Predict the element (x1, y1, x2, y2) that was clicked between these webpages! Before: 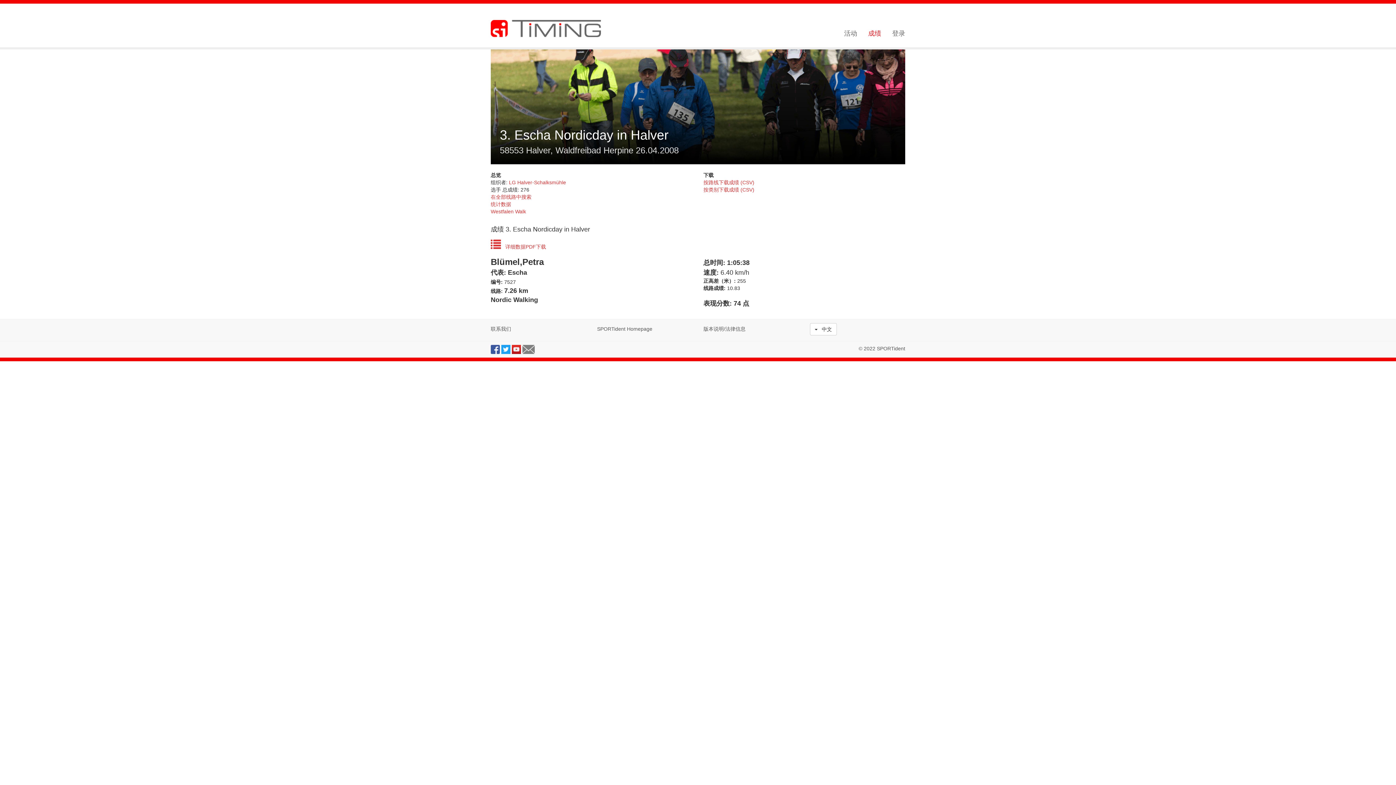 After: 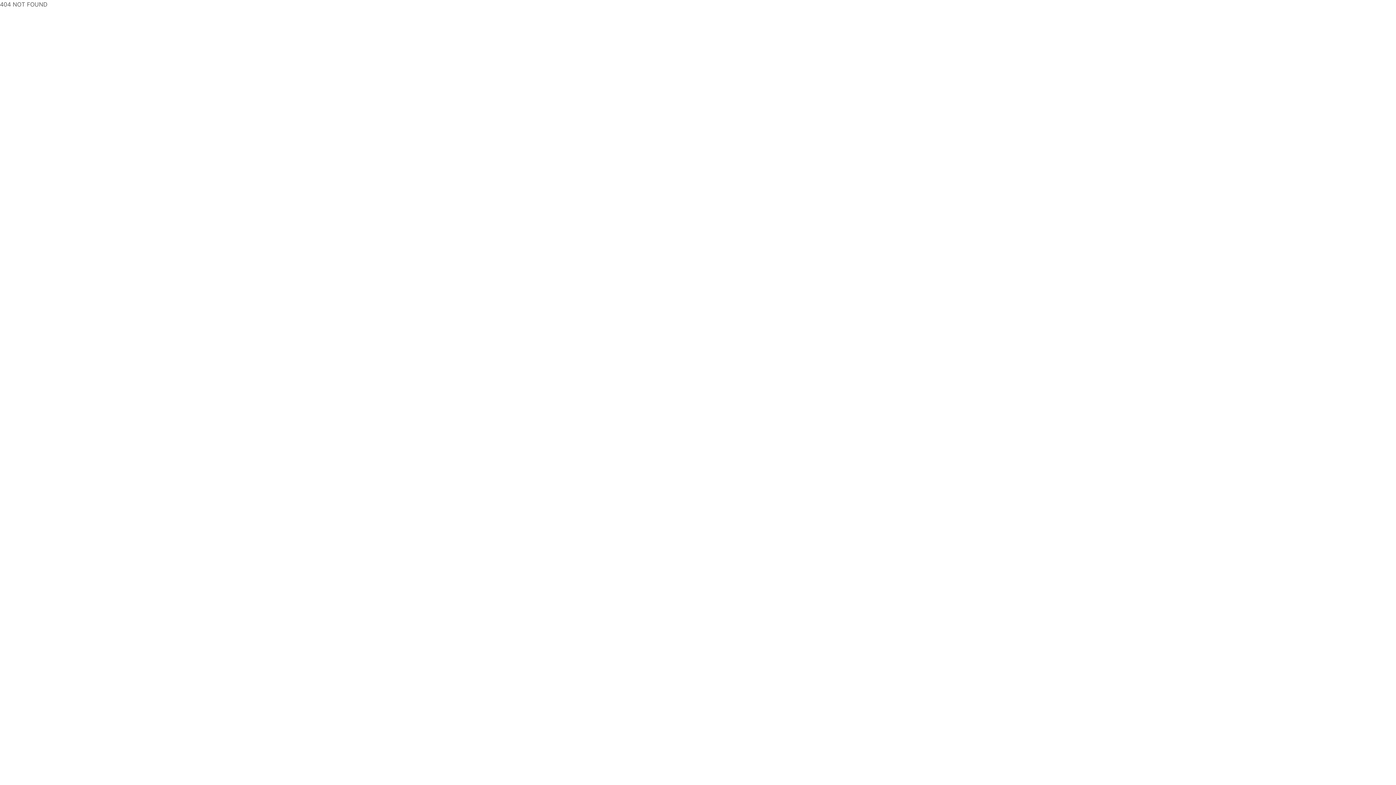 Action: bbox: (522, 346, 534, 352)